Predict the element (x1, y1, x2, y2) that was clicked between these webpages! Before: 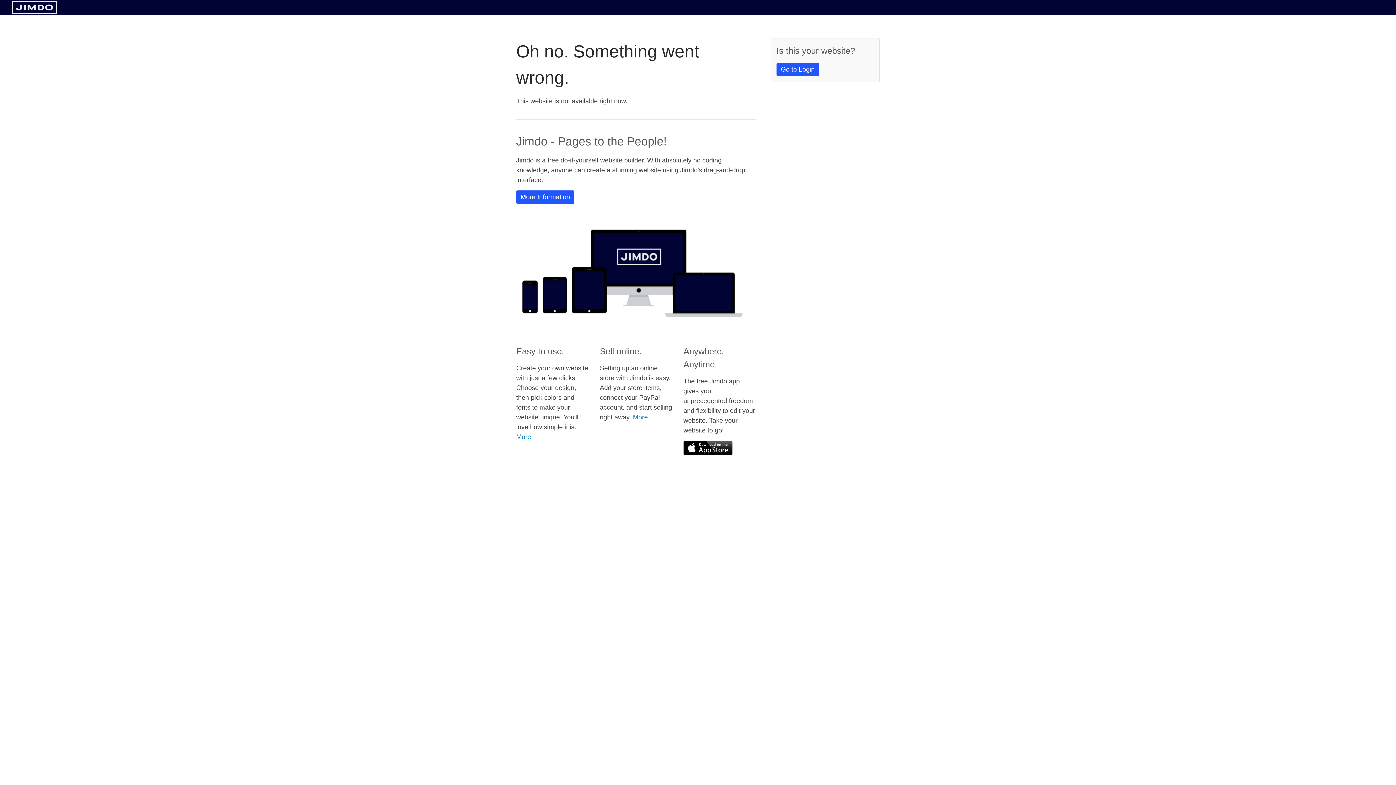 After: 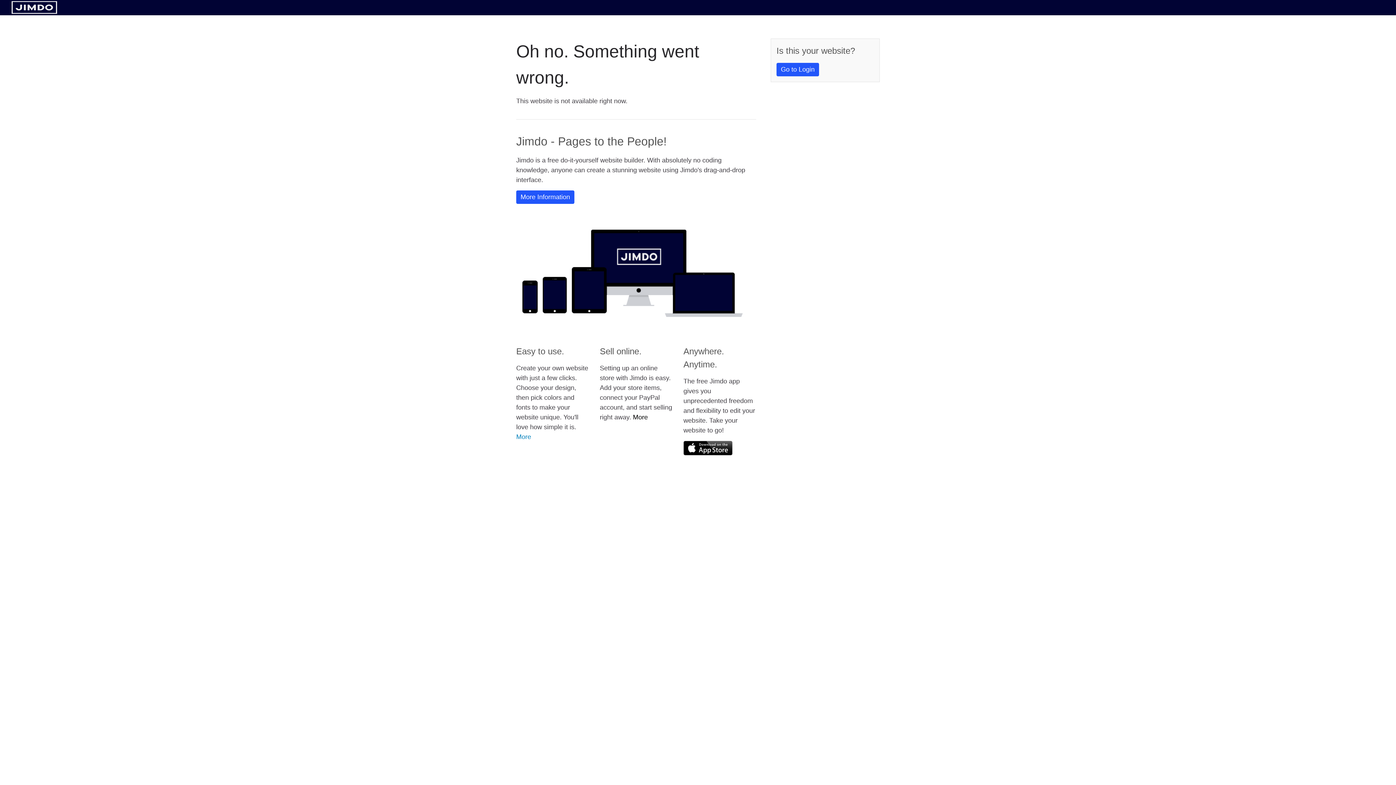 Action: bbox: (633, 413, 648, 421) label: More